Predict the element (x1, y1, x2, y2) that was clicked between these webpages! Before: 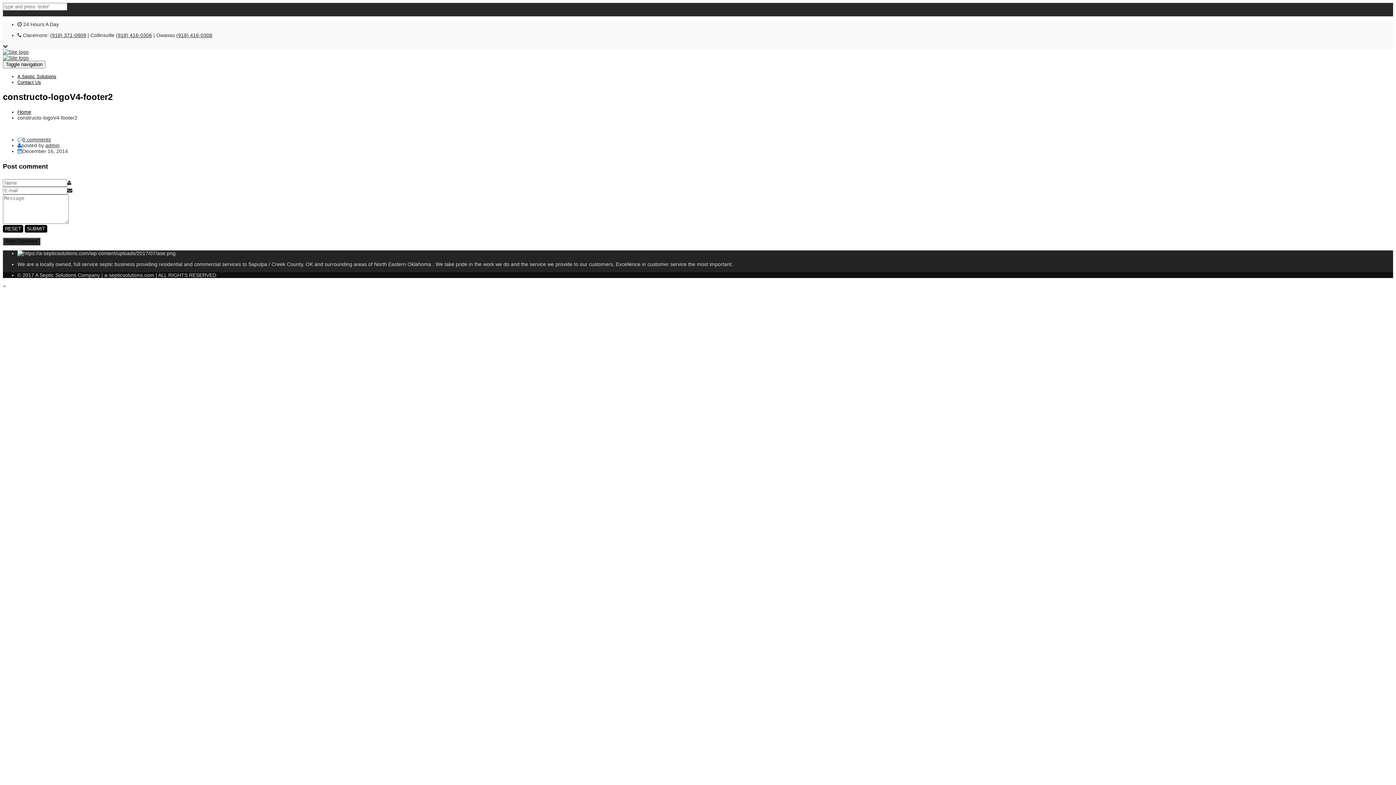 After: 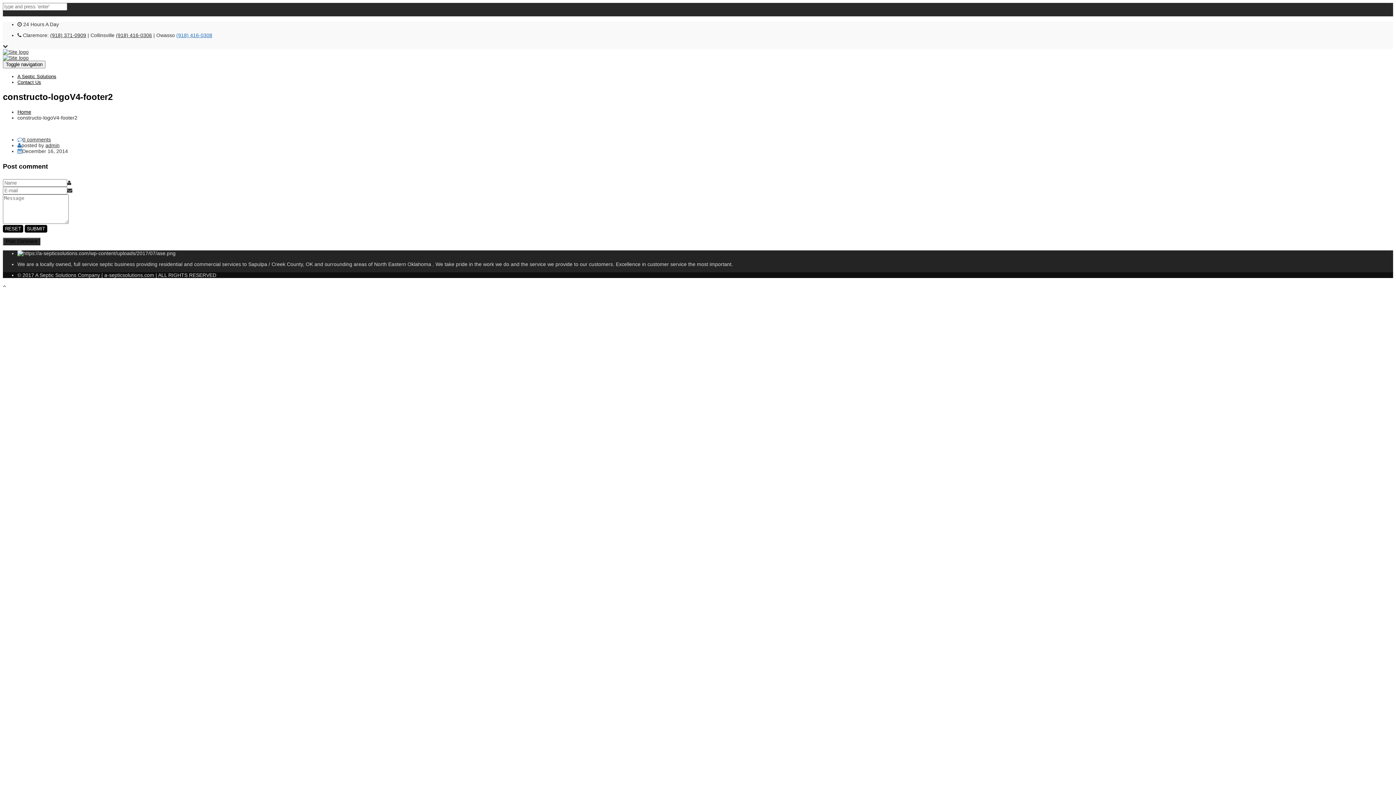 Action: label: (918) 416-0308 bbox: (176, 32, 212, 38)